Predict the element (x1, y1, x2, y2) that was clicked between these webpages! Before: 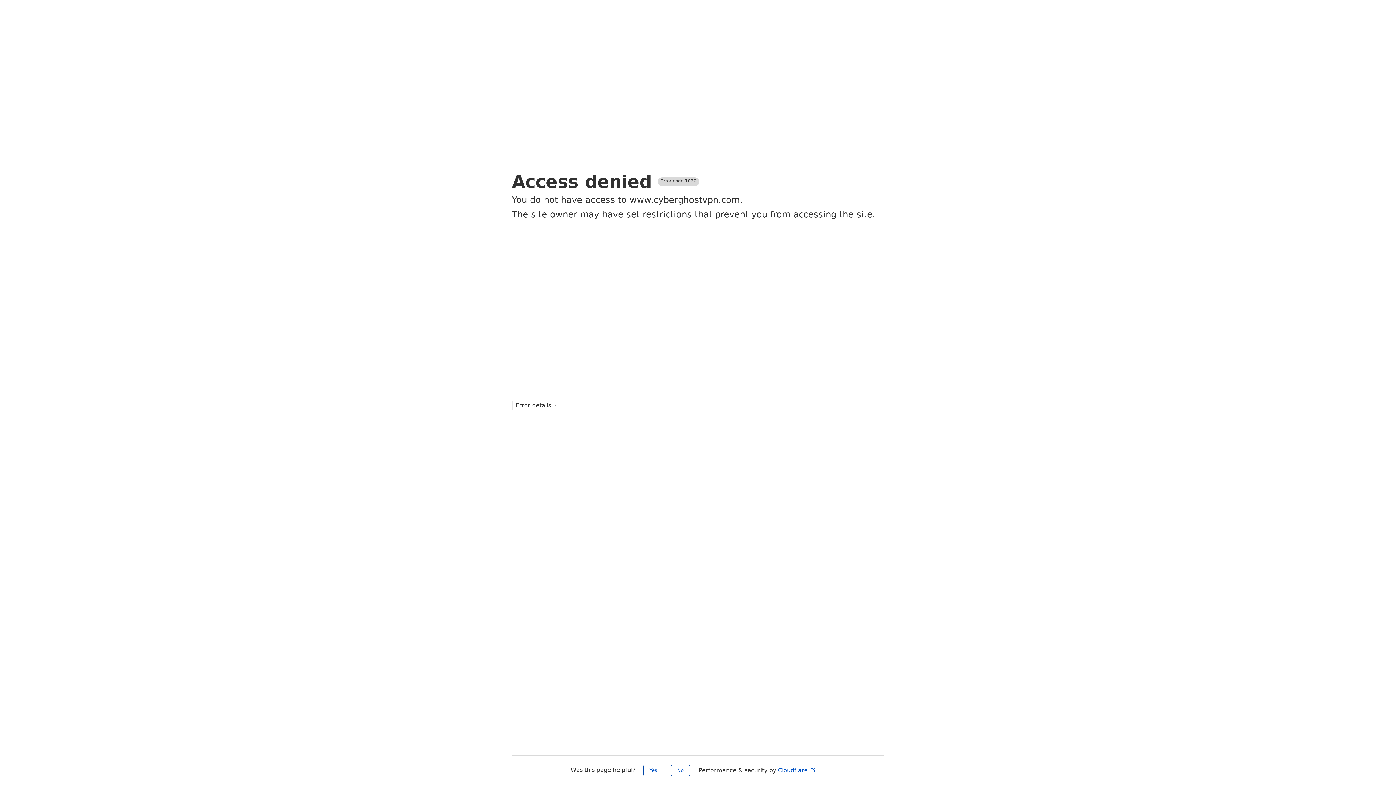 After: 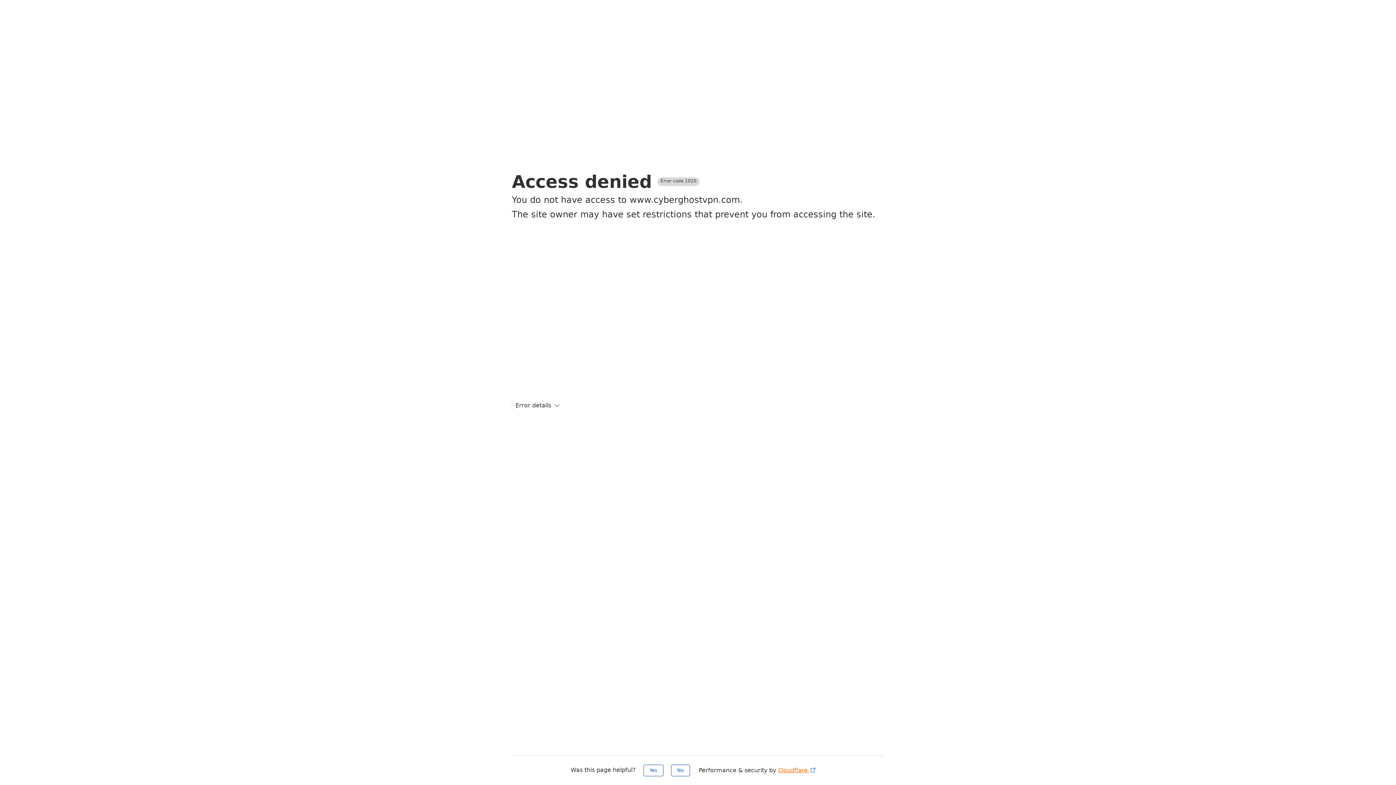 Action: bbox: (778, 767, 816, 774) label: Cloudflare 